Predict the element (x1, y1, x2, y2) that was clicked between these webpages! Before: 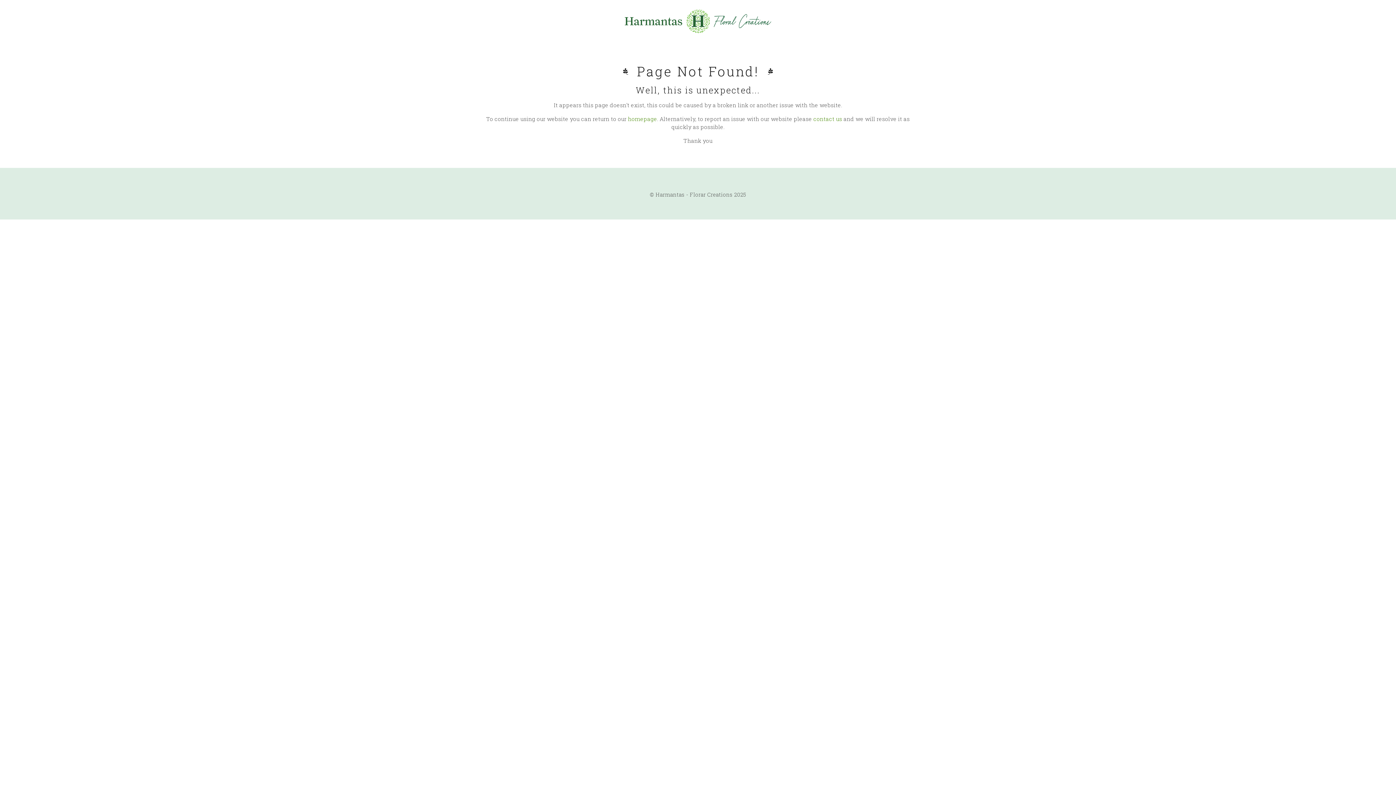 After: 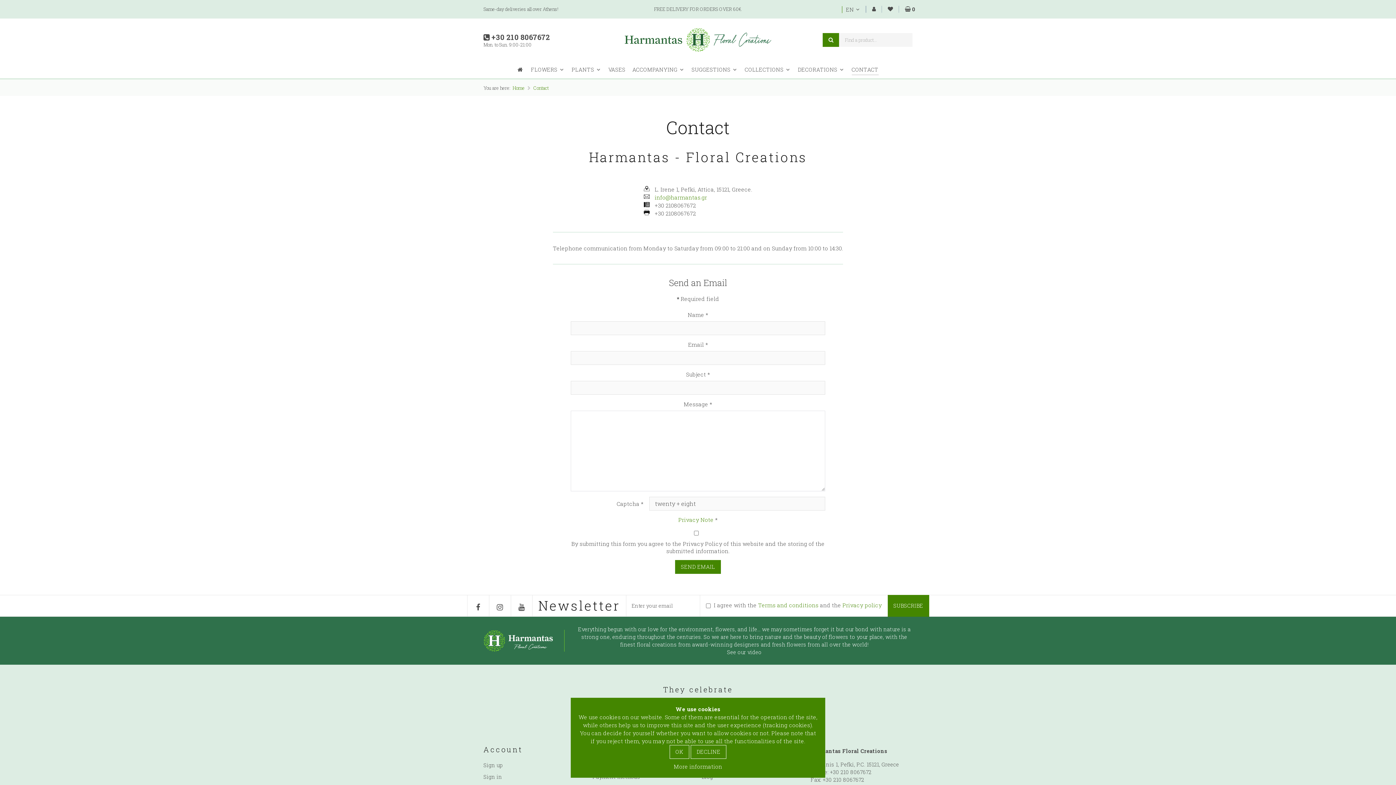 Action: label: contact us bbox: (813, 115, 842, 122)